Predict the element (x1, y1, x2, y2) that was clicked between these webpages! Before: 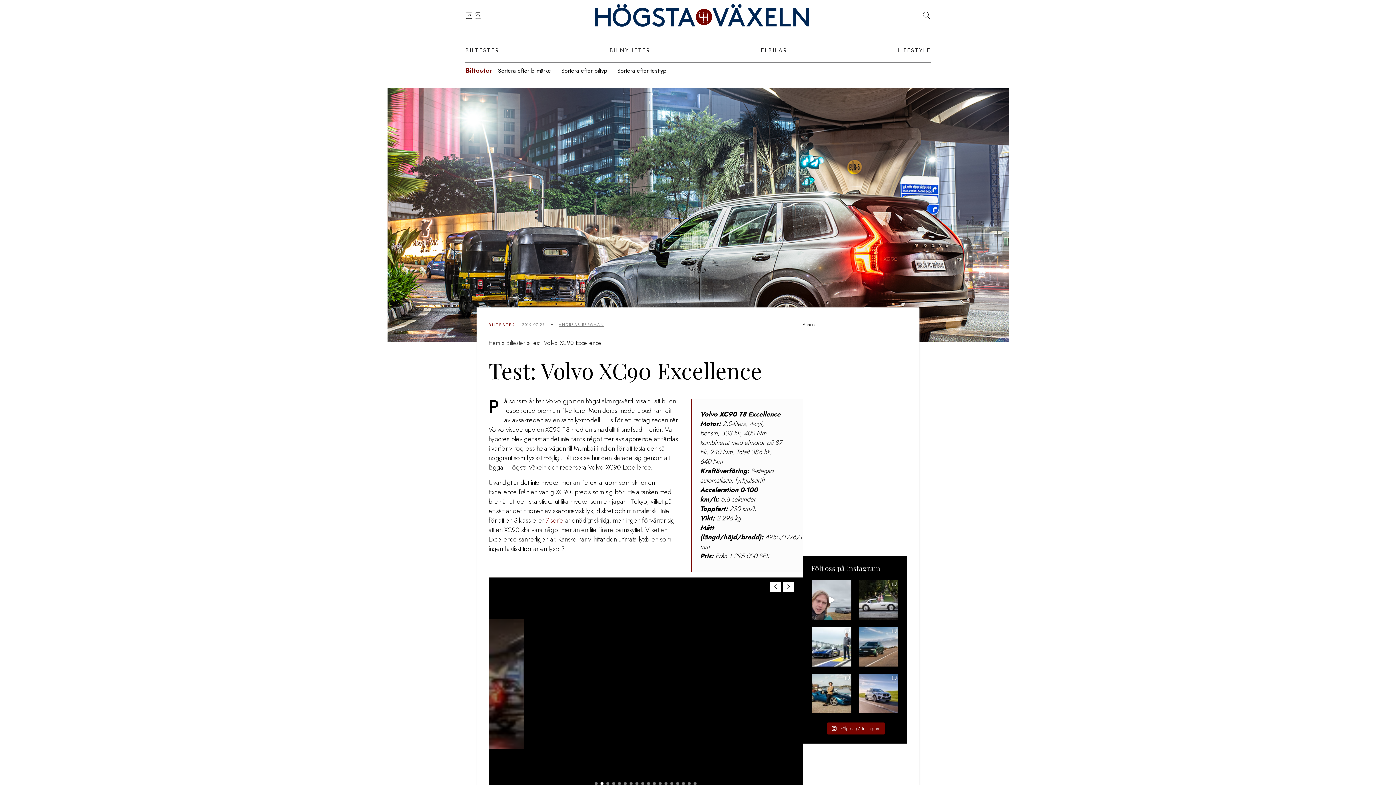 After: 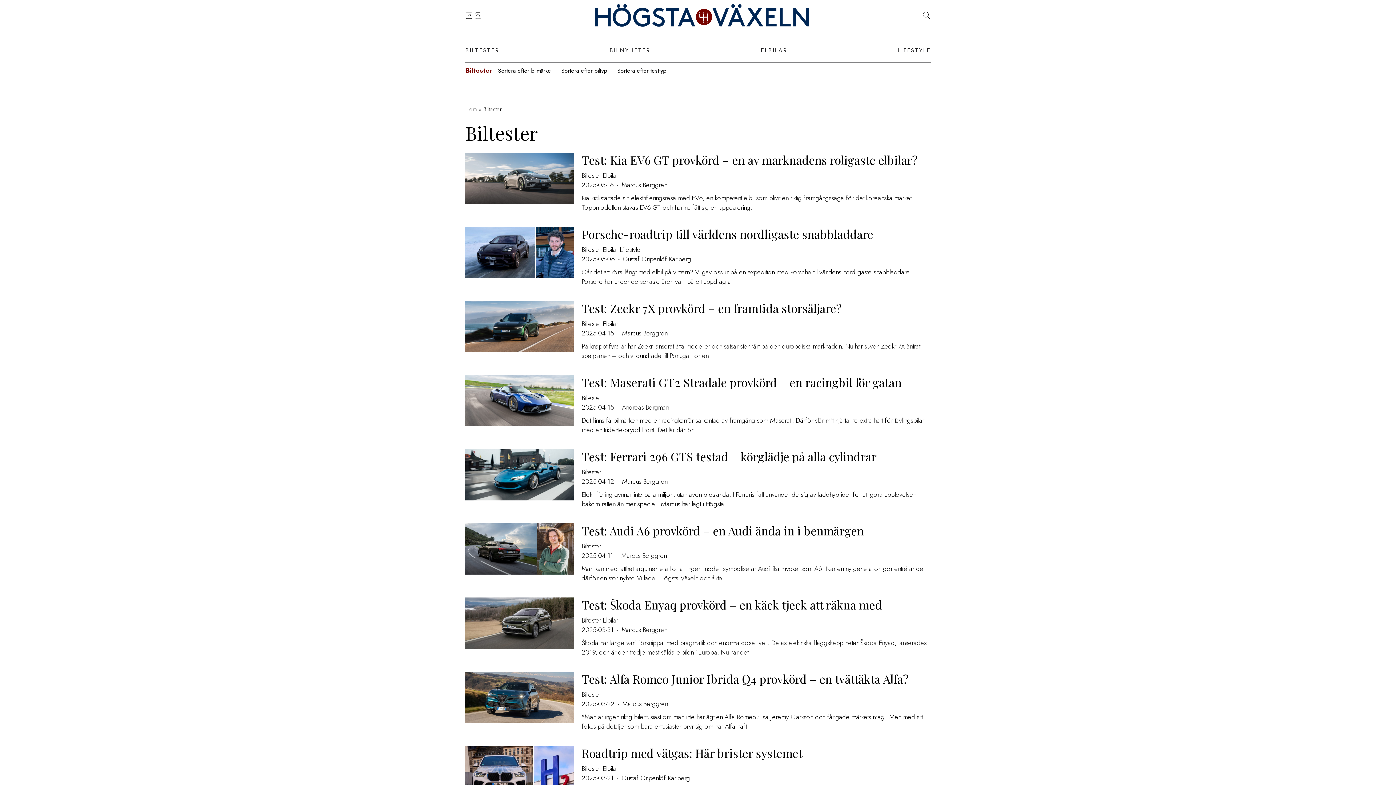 Action: bbox: (465, 45, 499, 56) label: BILTESTER